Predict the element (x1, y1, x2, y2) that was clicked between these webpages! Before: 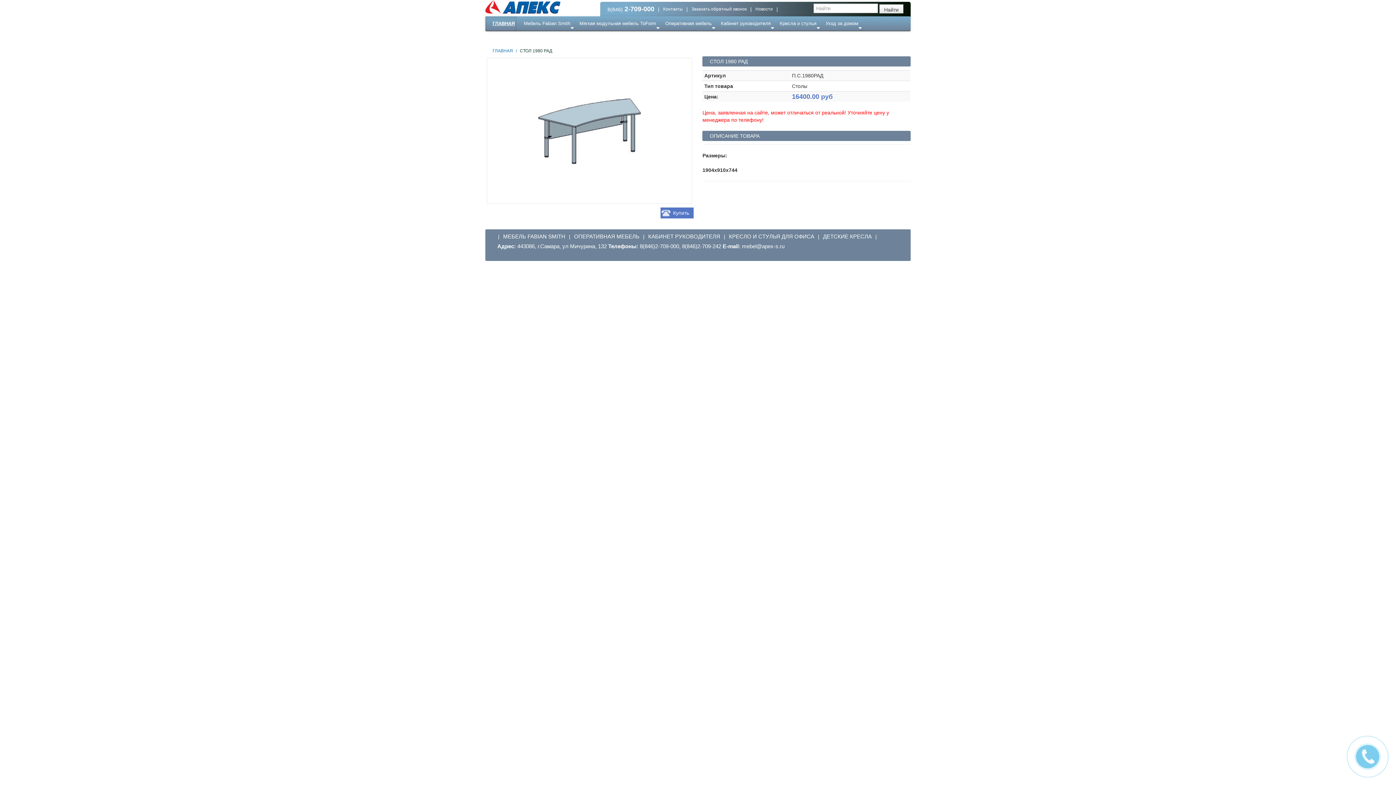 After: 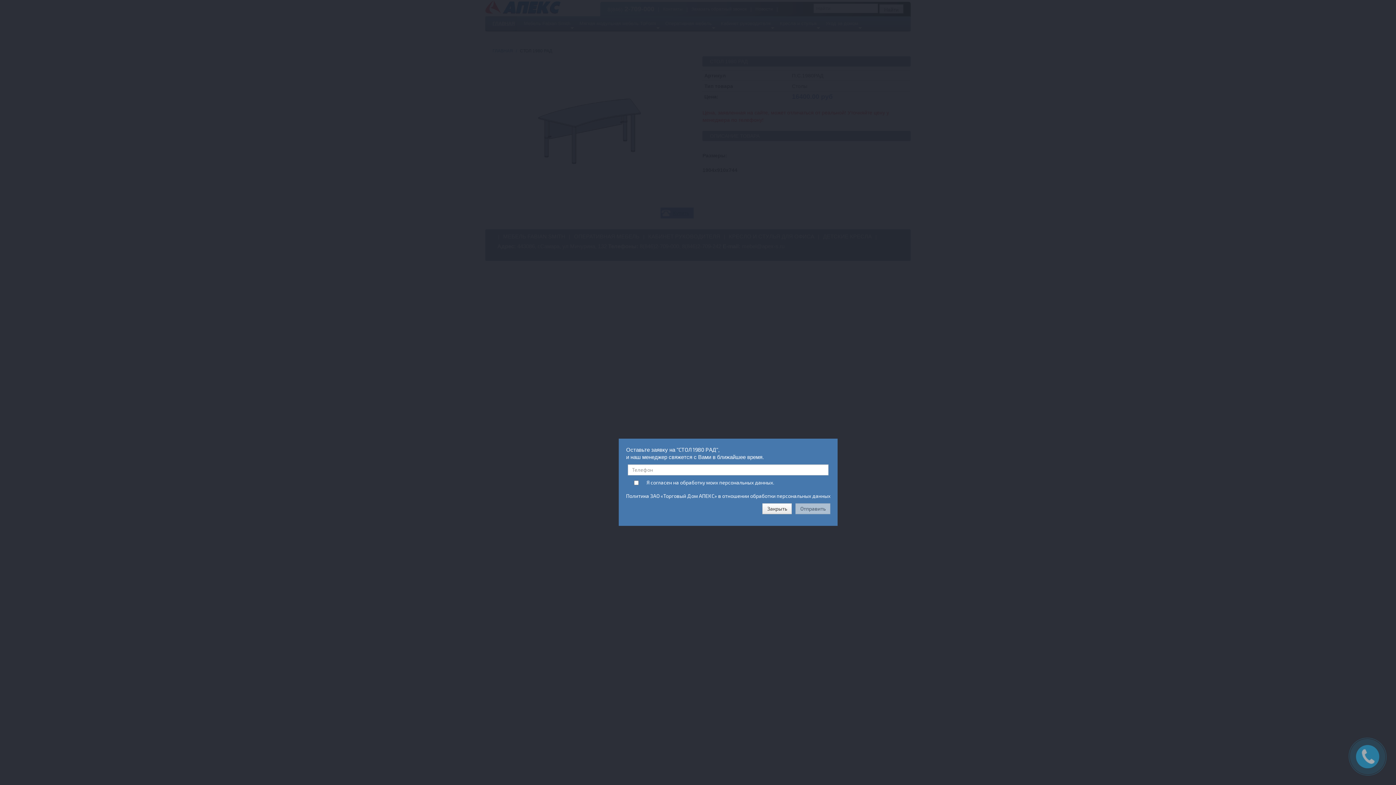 Action: bbox: (660, 207, 693, 218) label: Купить